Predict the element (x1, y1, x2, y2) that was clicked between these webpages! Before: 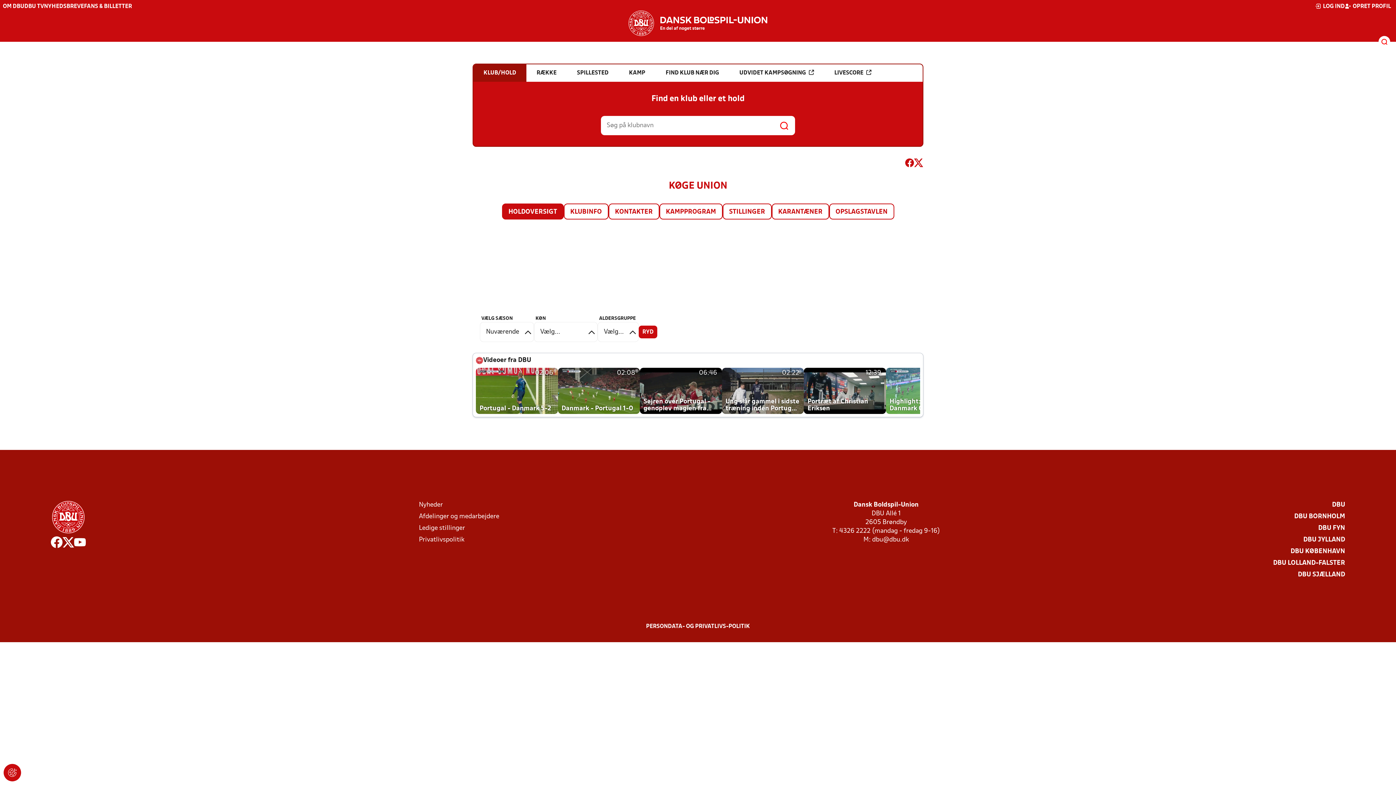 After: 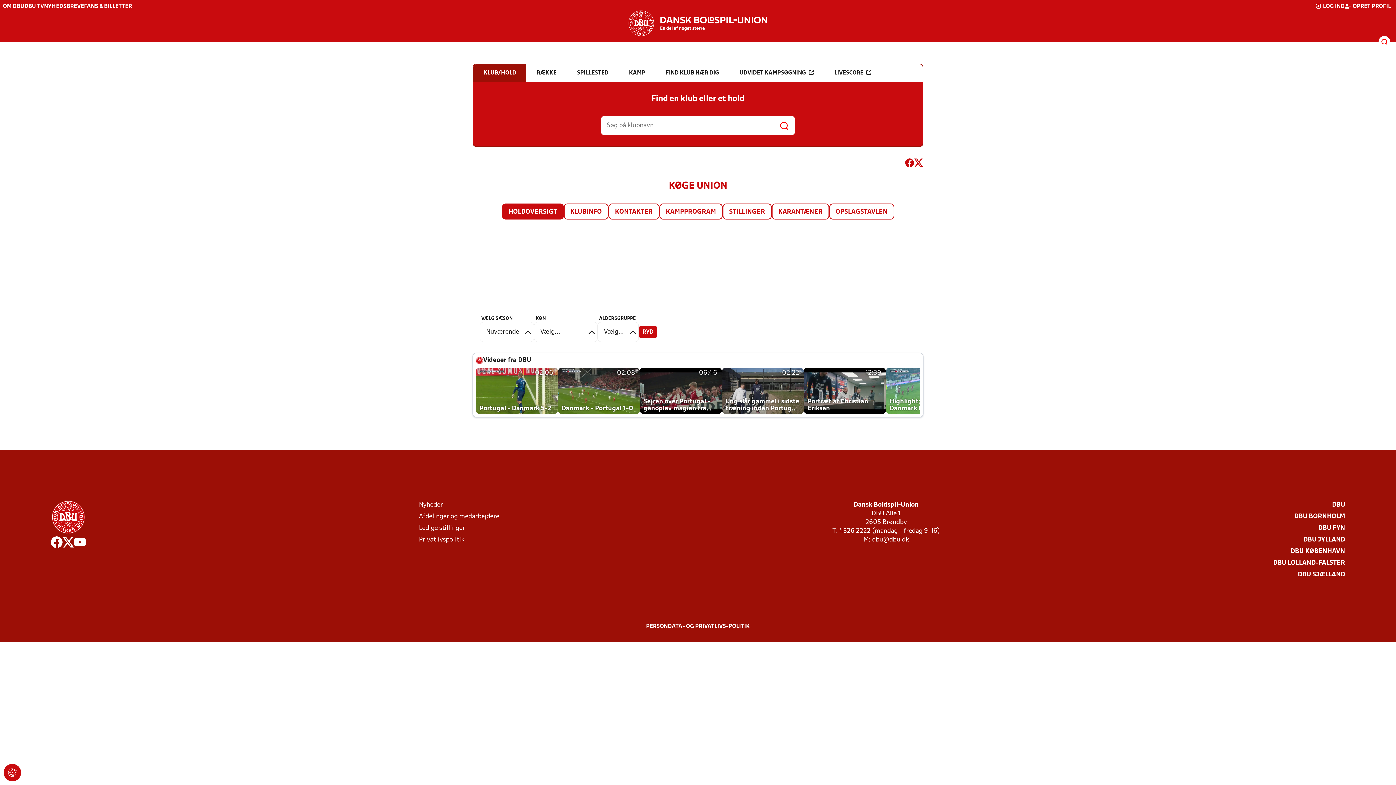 Action: bbox: (50, 536, 62, 551)